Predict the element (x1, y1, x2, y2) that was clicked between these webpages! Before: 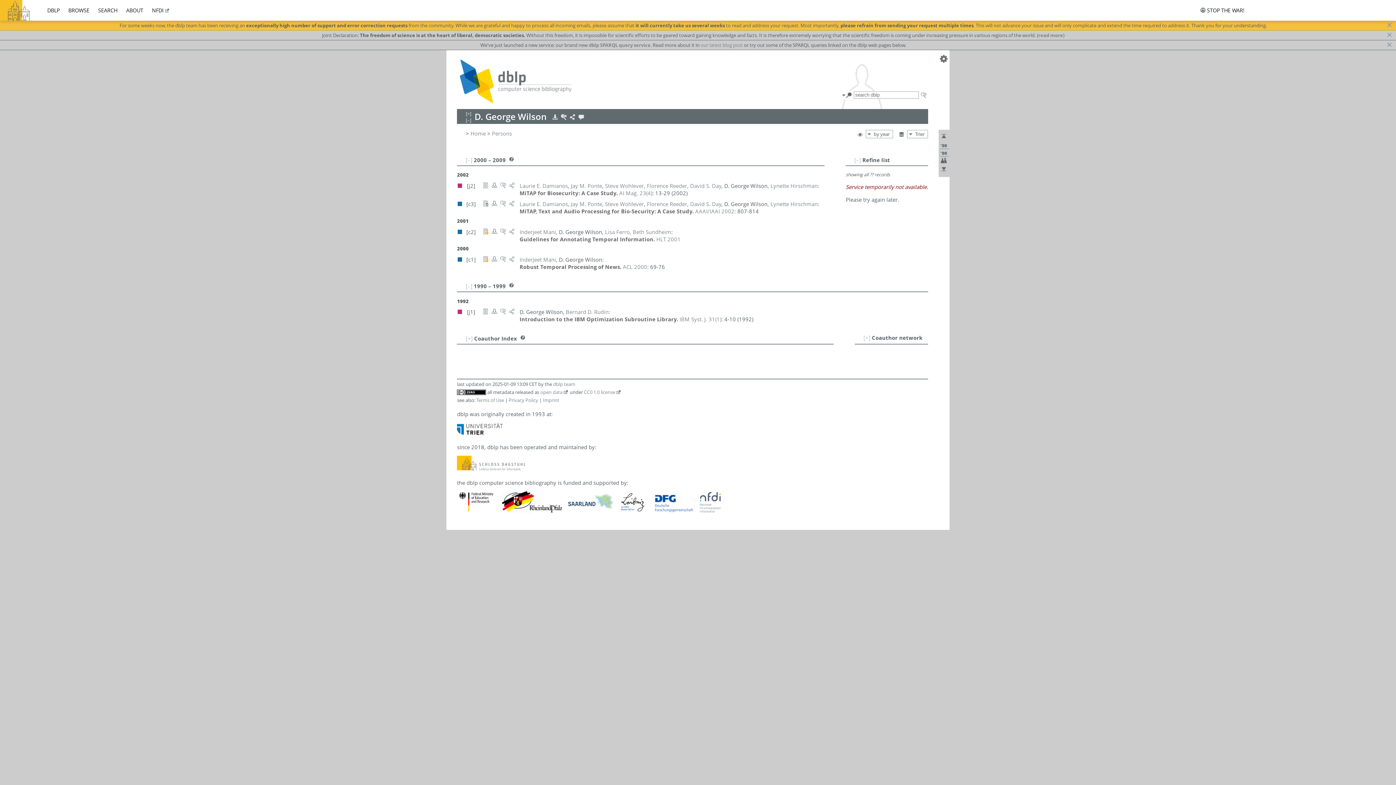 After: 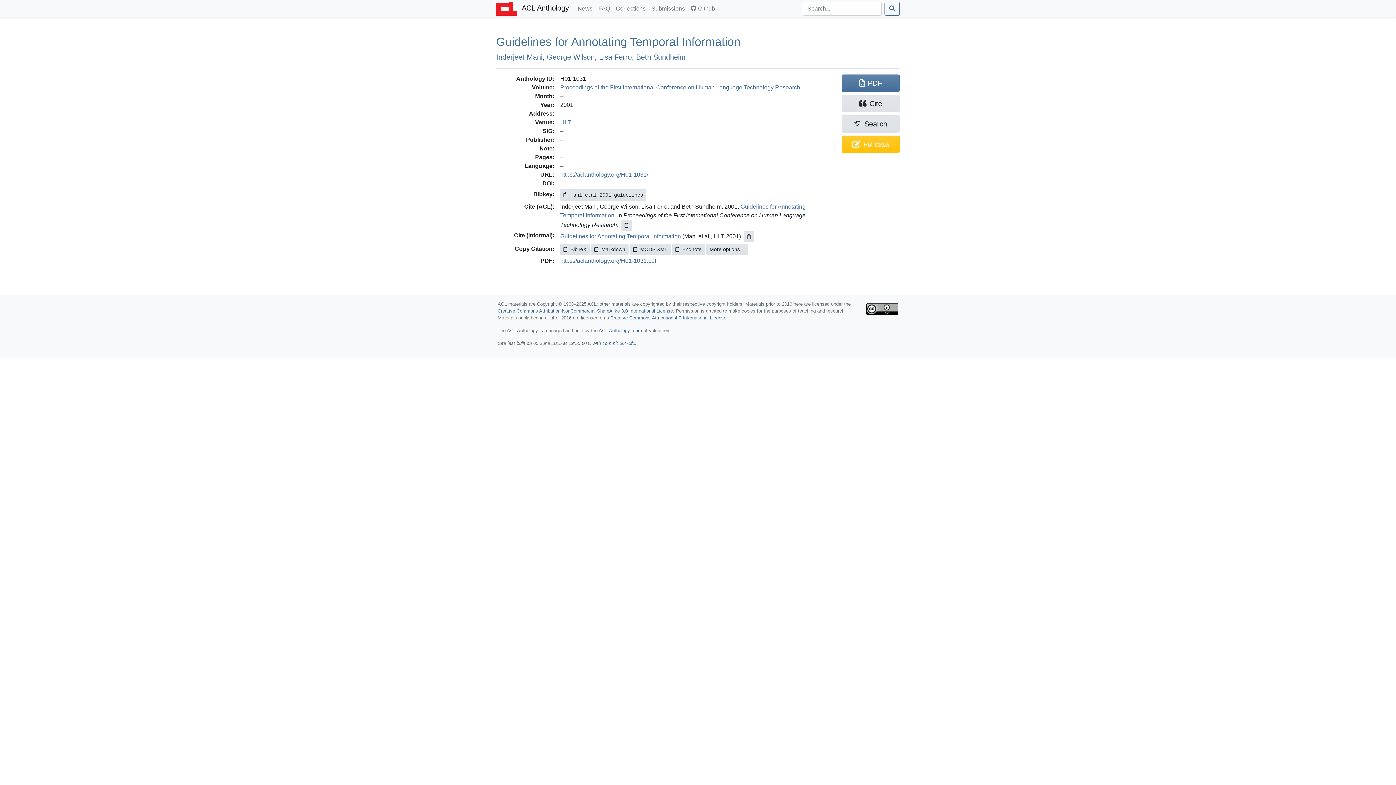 Action: bbox: (482, 230, 489, 236)